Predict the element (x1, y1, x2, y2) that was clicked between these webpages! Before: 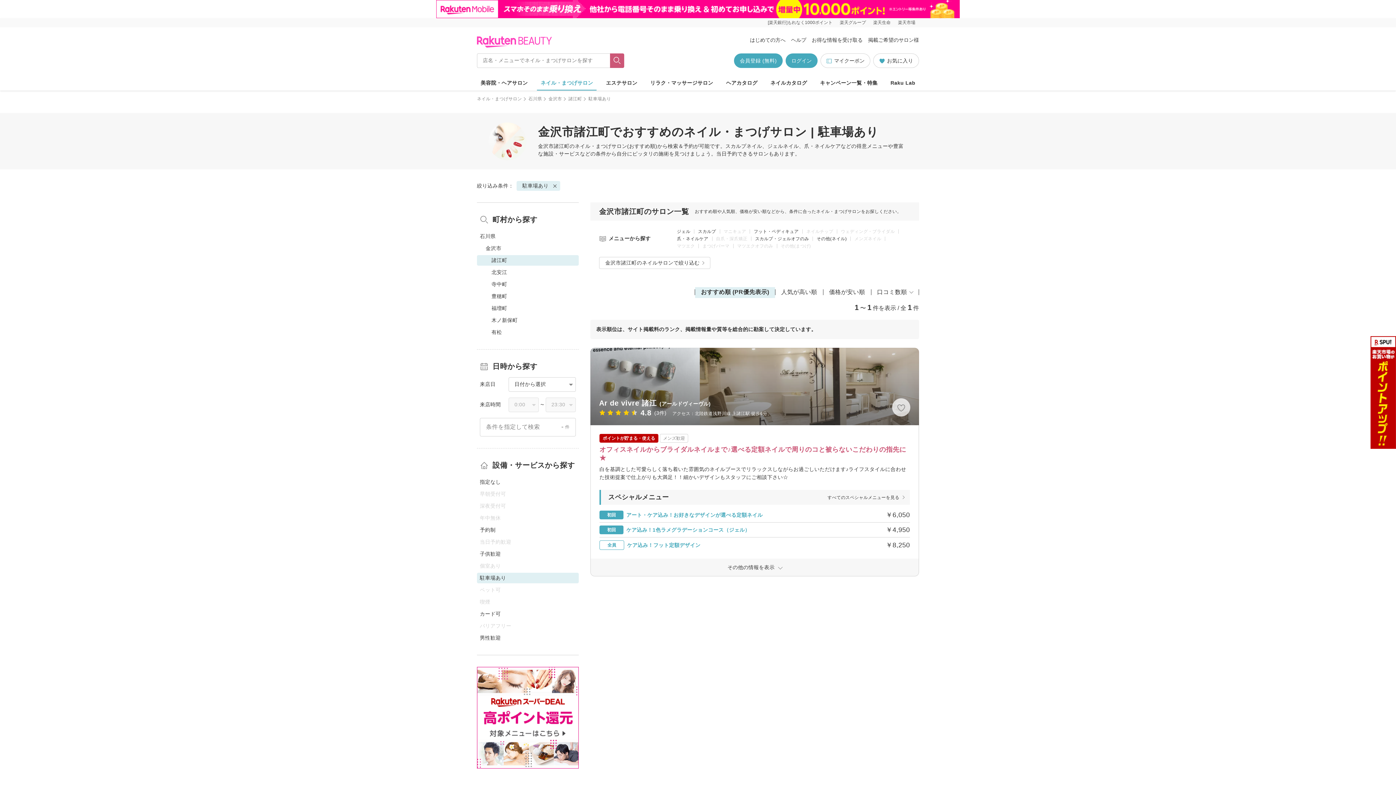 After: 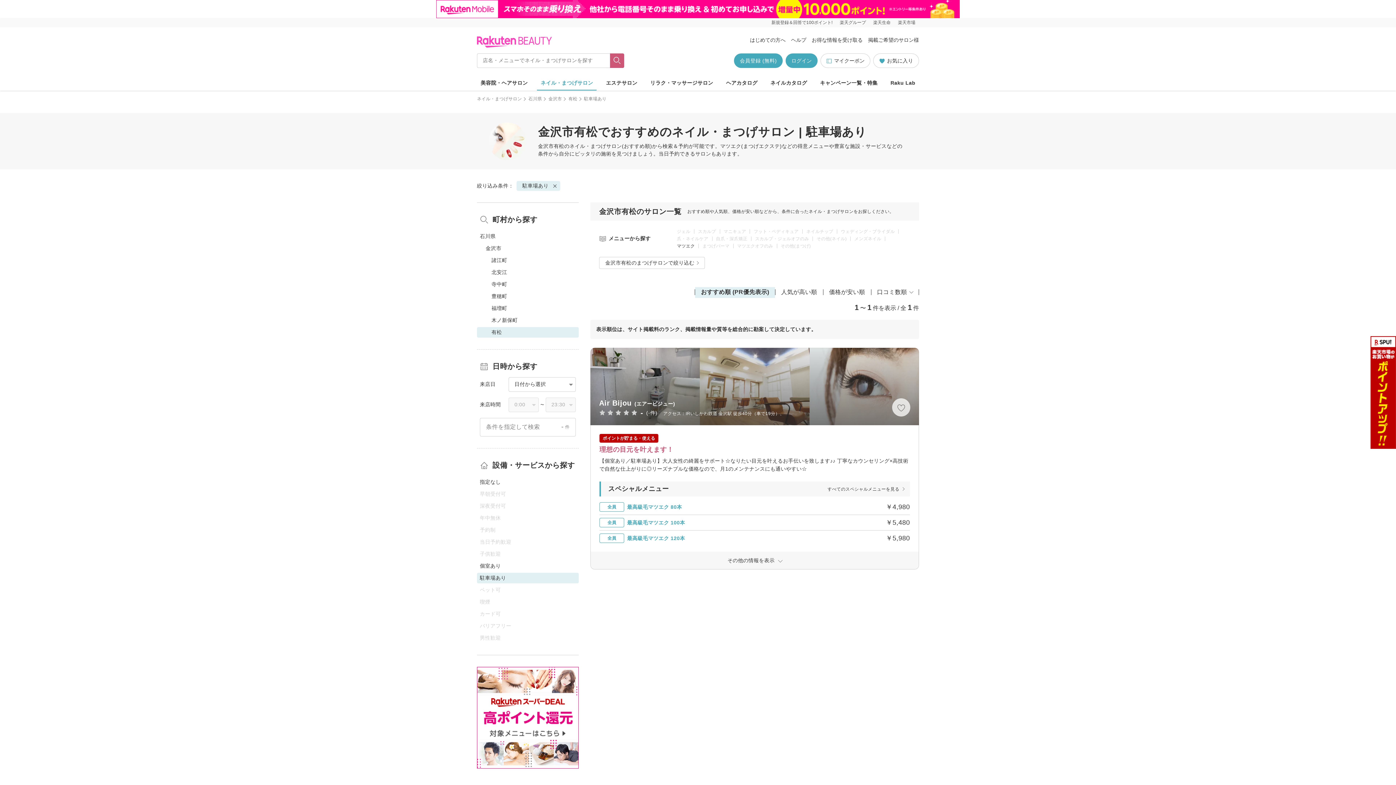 Action: label: 有松 bbox: (477, 327, 578, 337)